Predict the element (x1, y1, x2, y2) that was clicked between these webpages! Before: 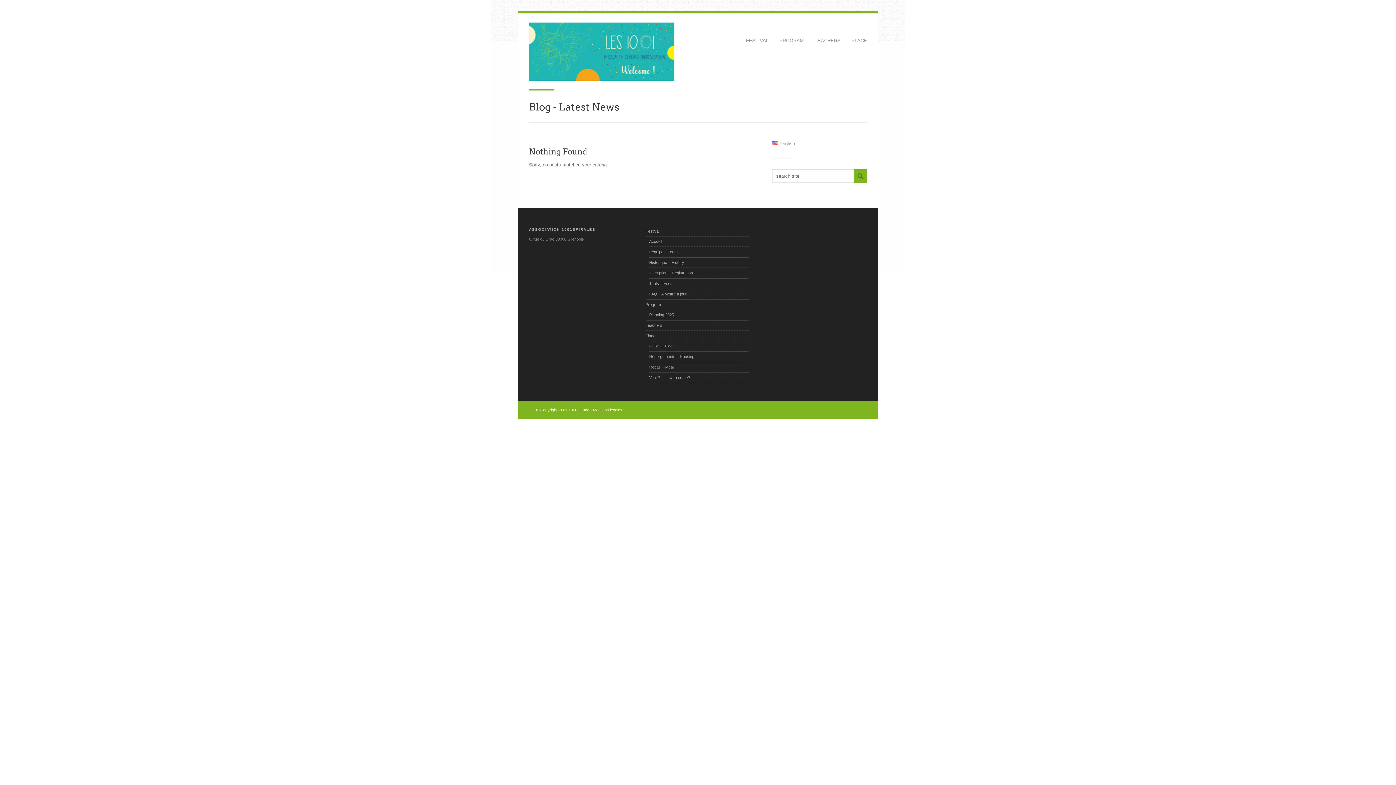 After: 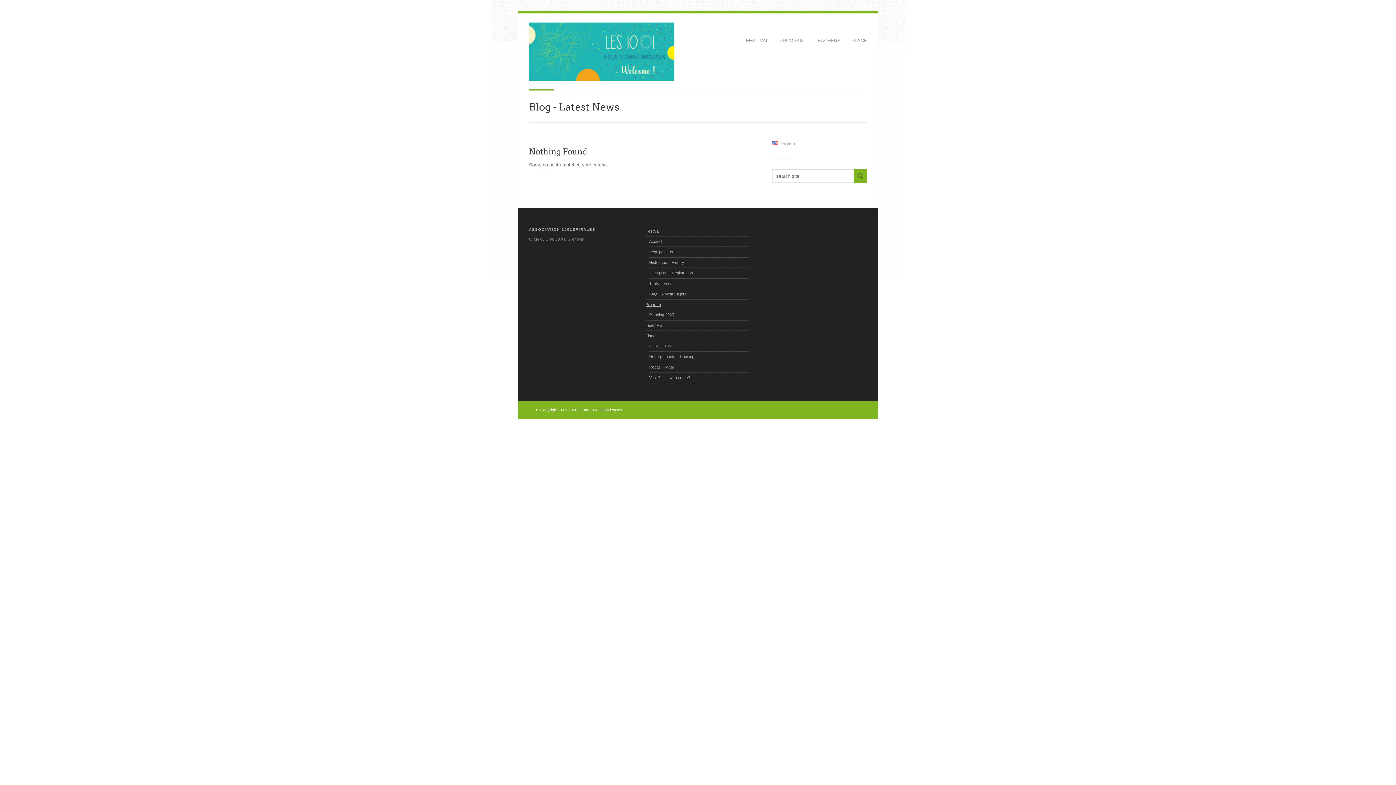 Action: bbox: (645, 299, 748, 310) label: Program